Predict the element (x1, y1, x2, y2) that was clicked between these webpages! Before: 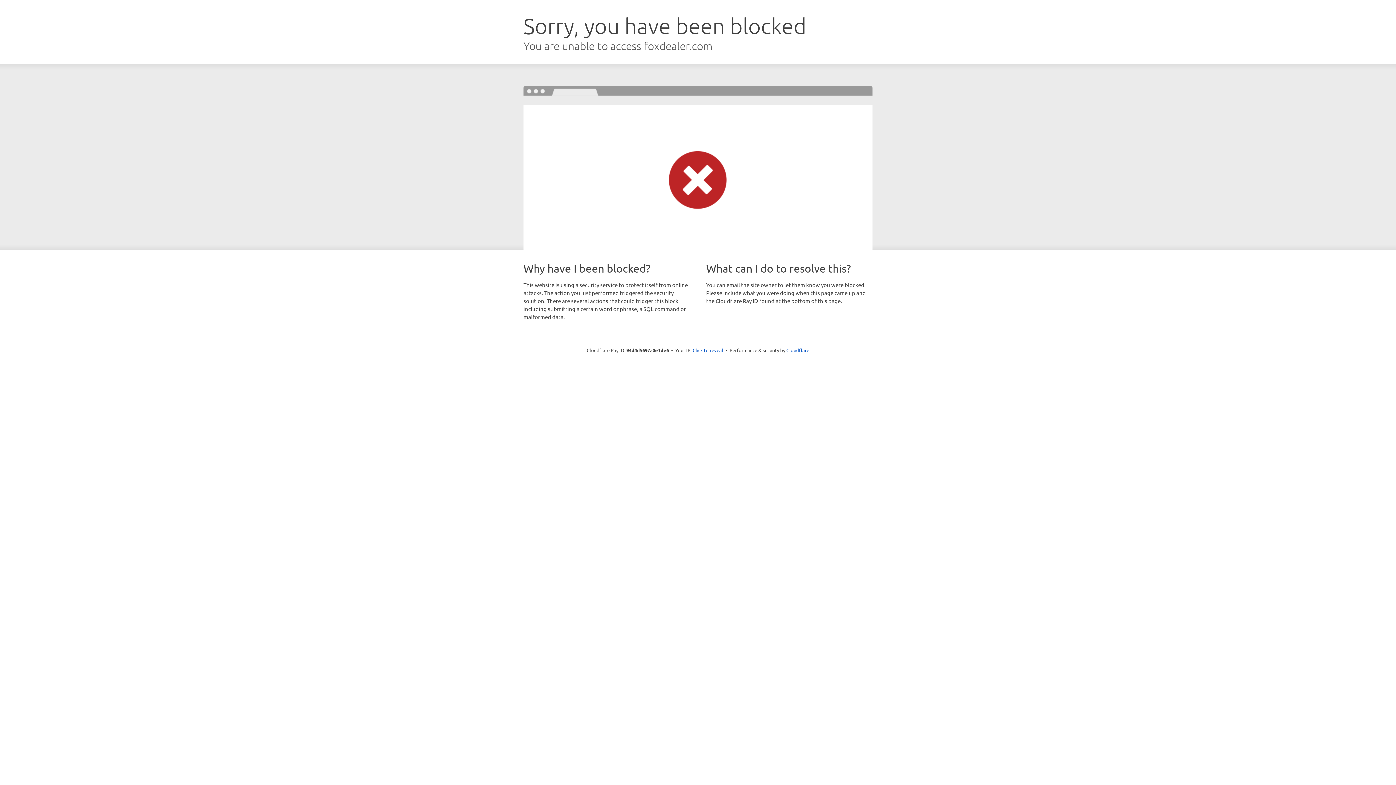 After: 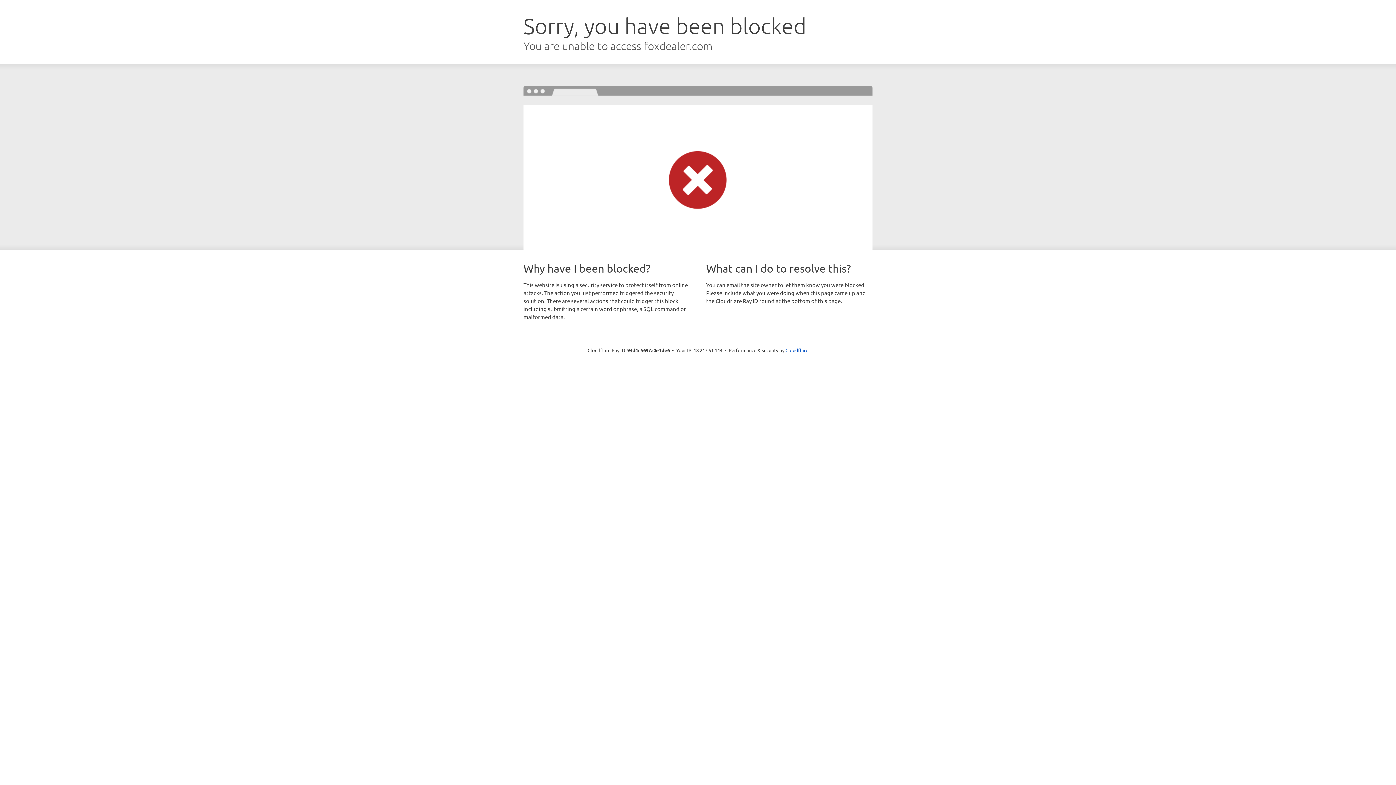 Action: bbox: (692, 346, 723, 353) label: Click to reveal